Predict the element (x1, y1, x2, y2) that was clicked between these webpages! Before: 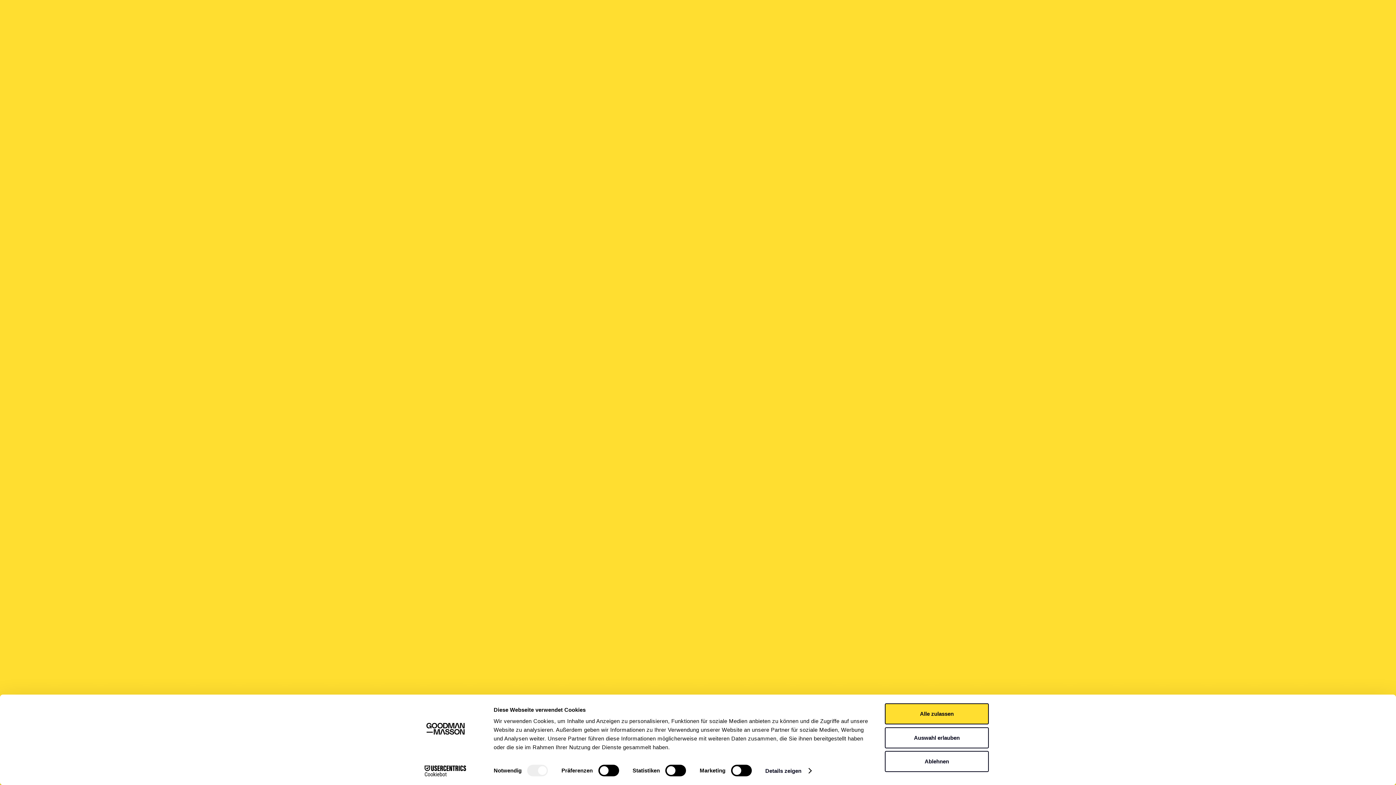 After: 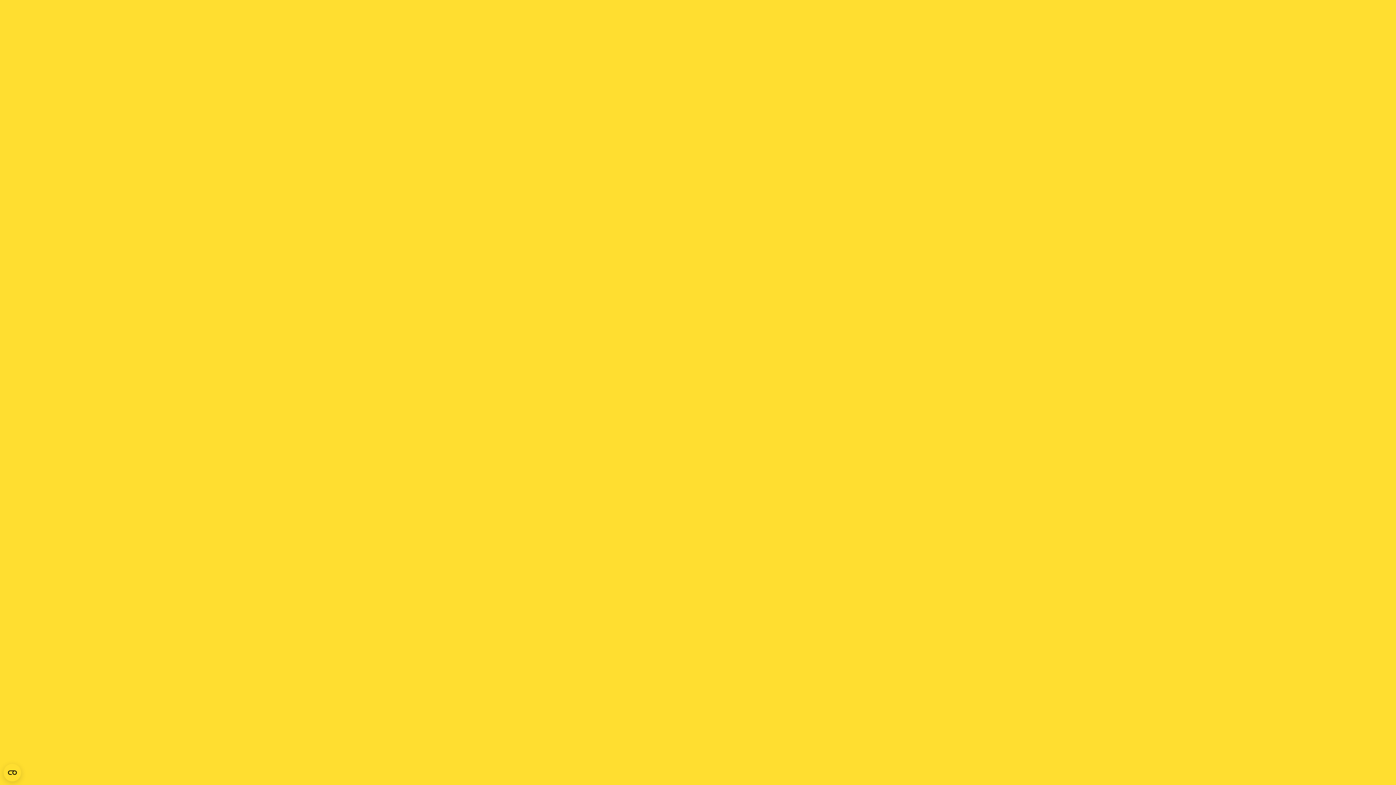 Action: bbox: (885, 727, 989, 748) label: Auswahl erlauben